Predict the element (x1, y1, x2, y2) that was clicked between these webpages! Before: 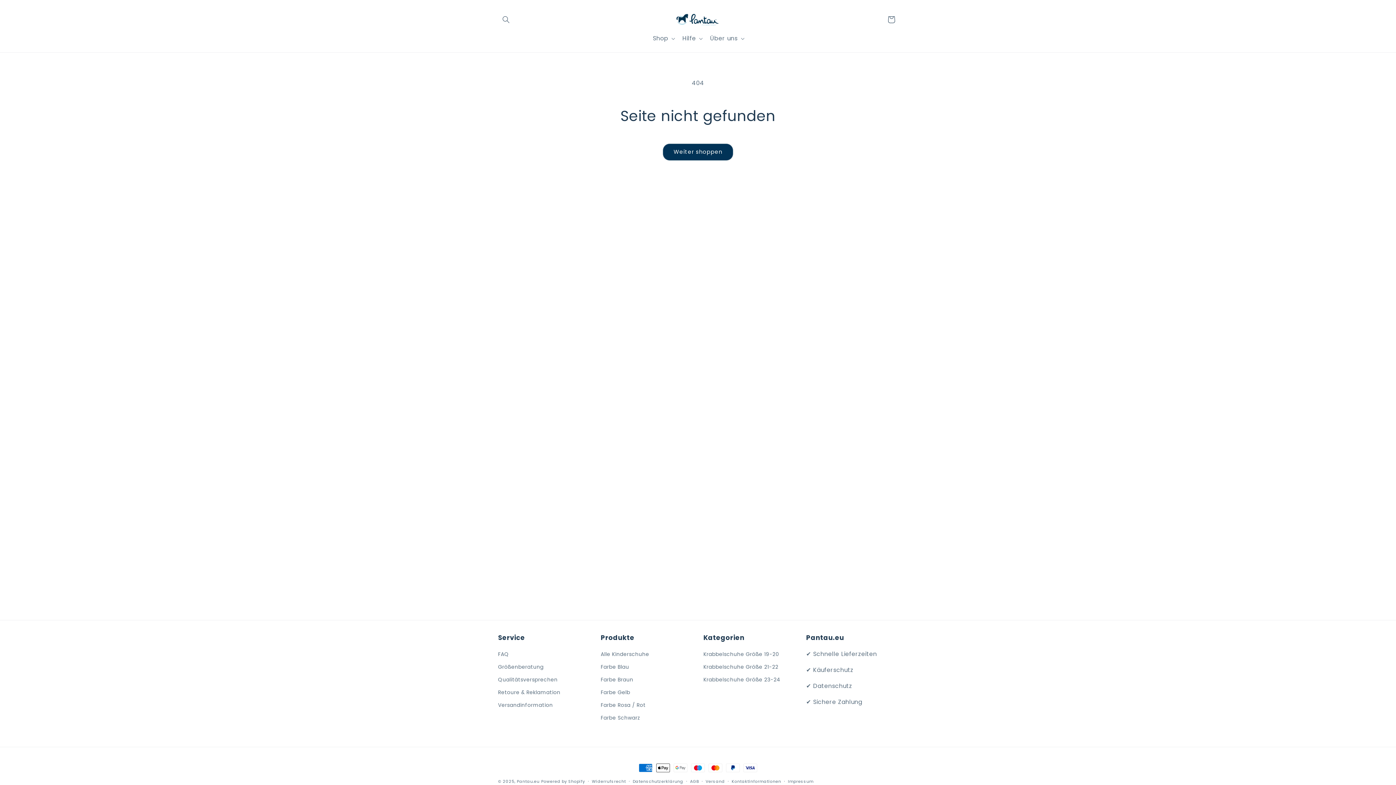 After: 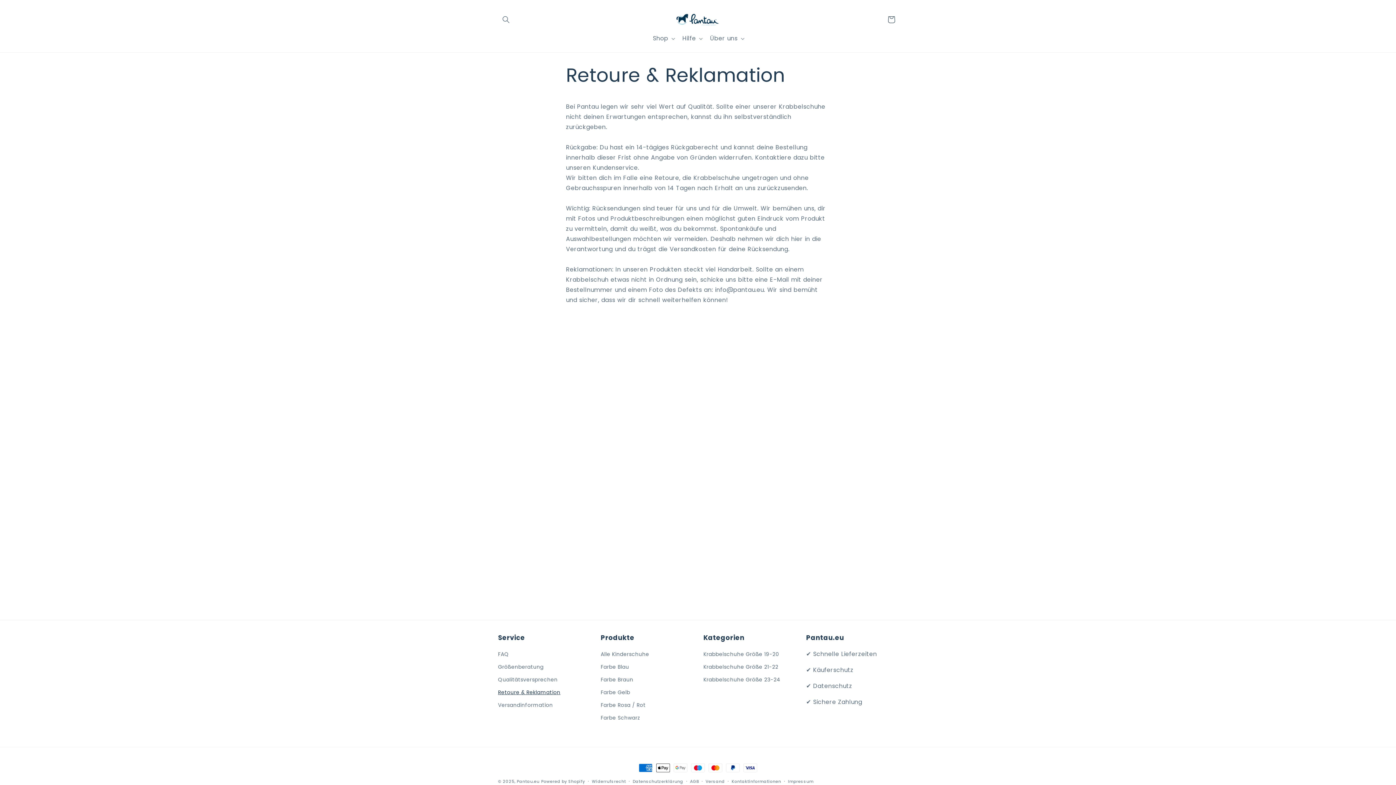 Action: bbox: (498, 686, 560, 699) label: Retoure & Reklamation